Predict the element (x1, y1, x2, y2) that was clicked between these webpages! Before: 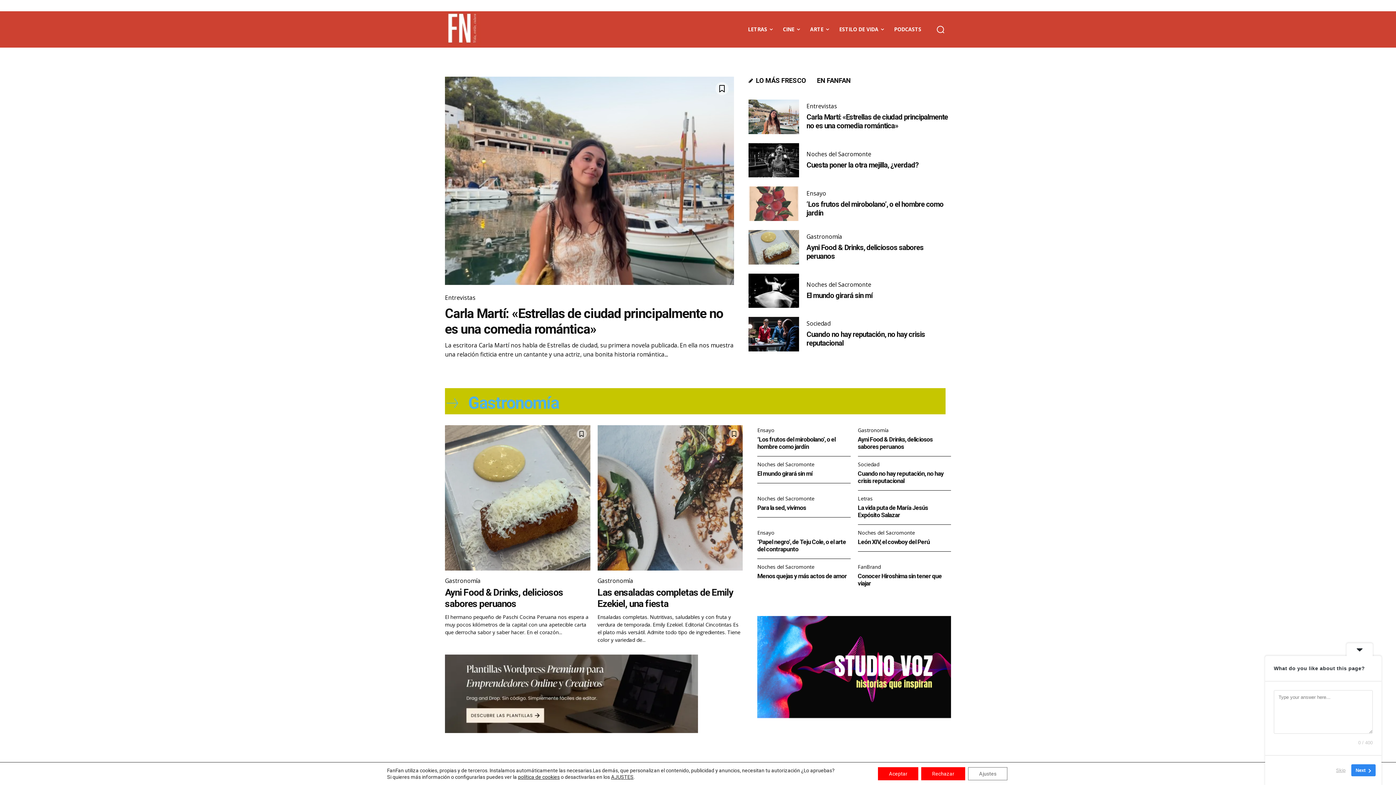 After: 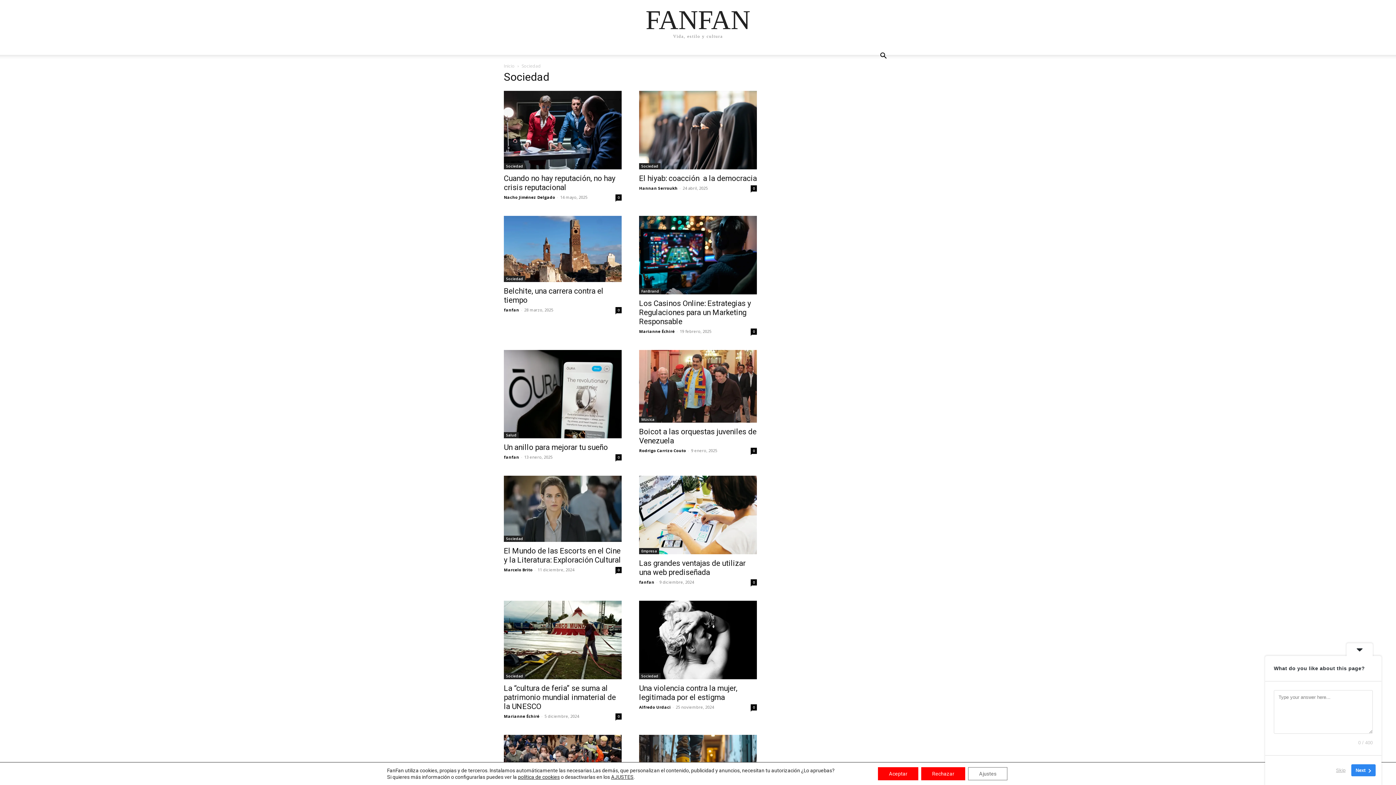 Action: label: Sociedad bbox: (806, 320, 830, 326)